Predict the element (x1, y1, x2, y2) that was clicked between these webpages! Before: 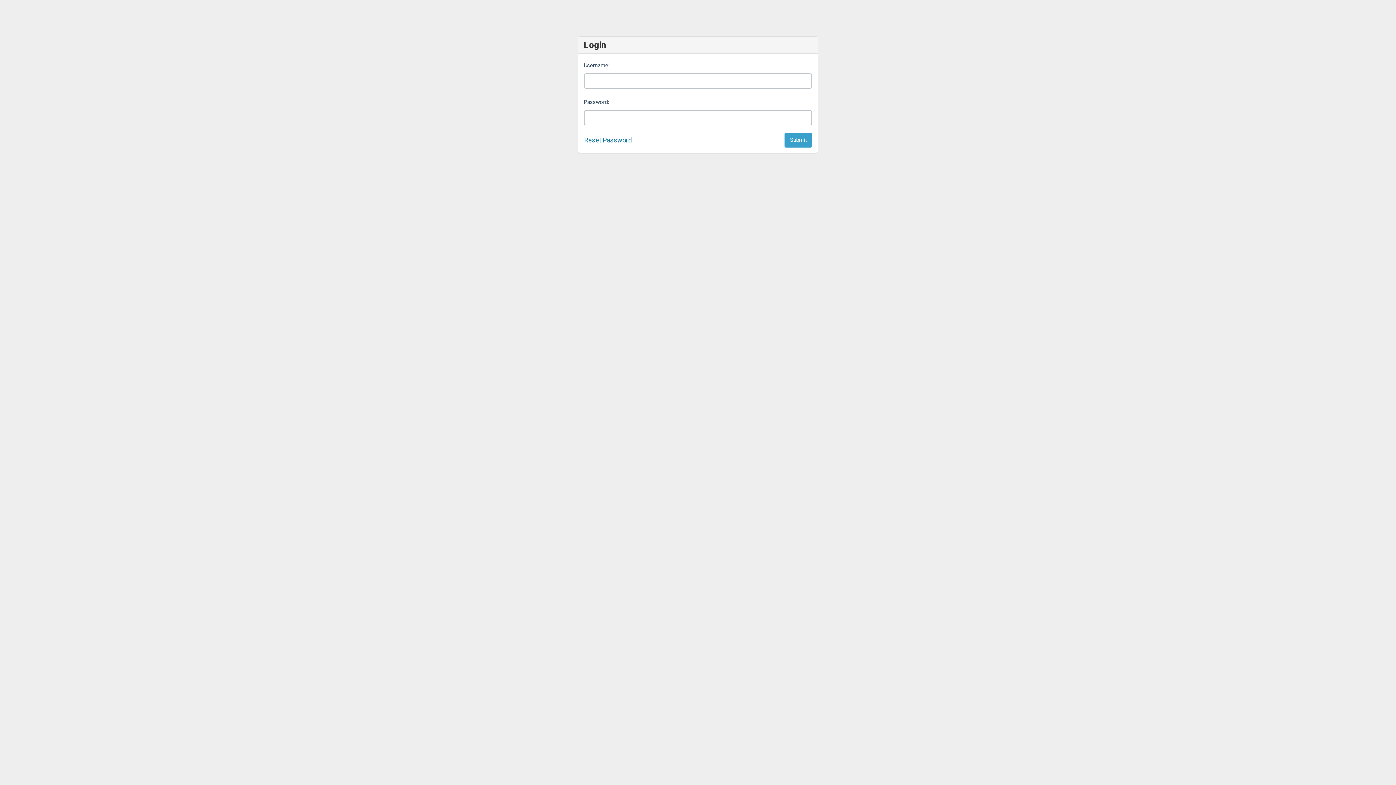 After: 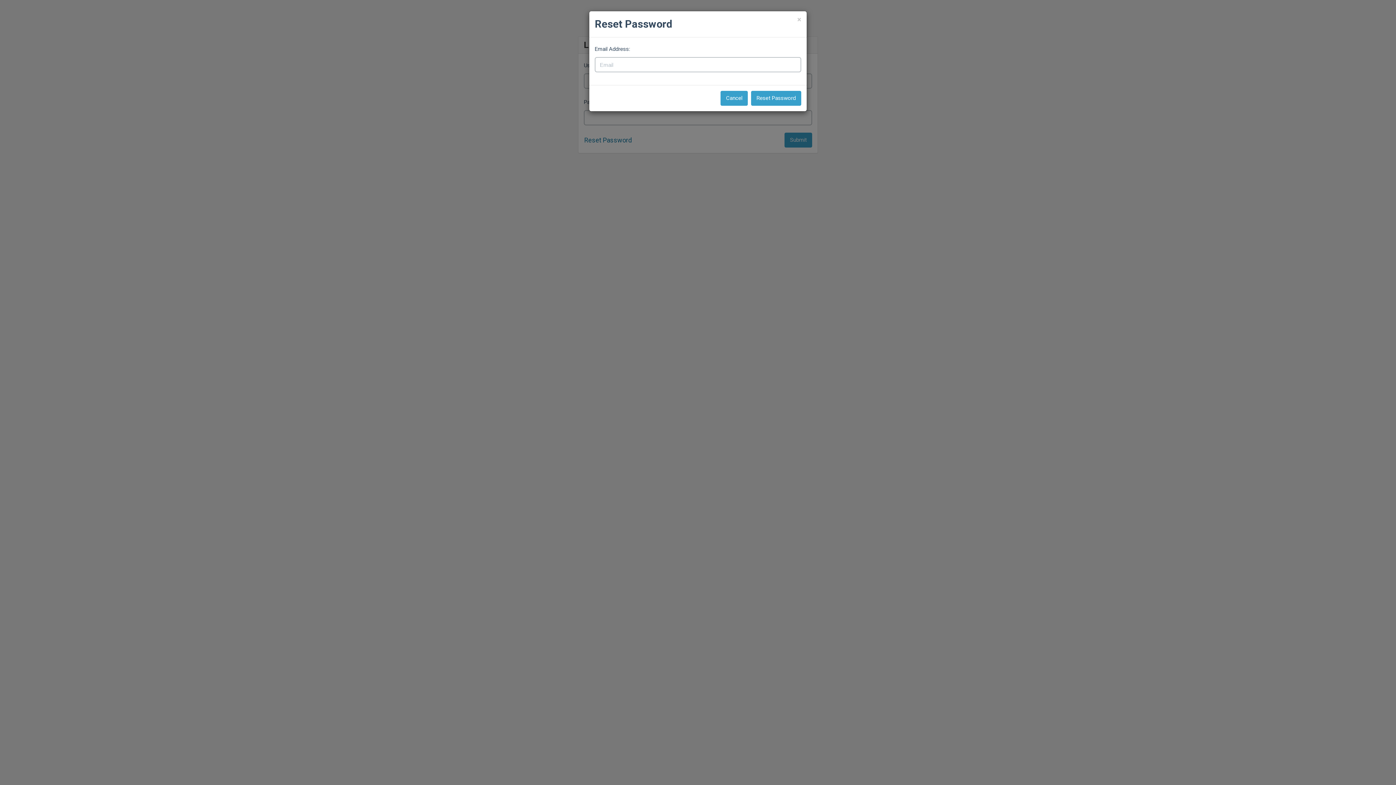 Action: bbox: (584, 136, 632, 144) label: Reset Password